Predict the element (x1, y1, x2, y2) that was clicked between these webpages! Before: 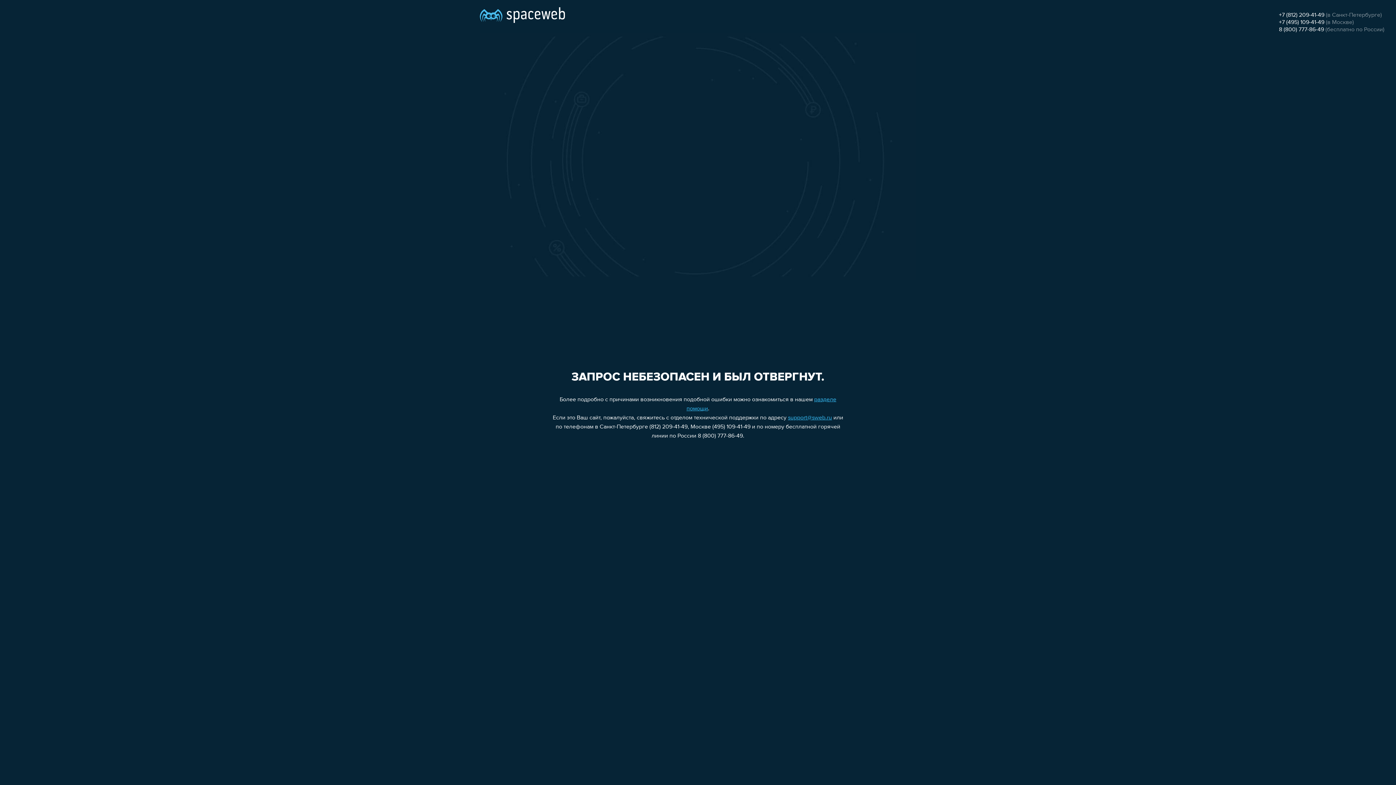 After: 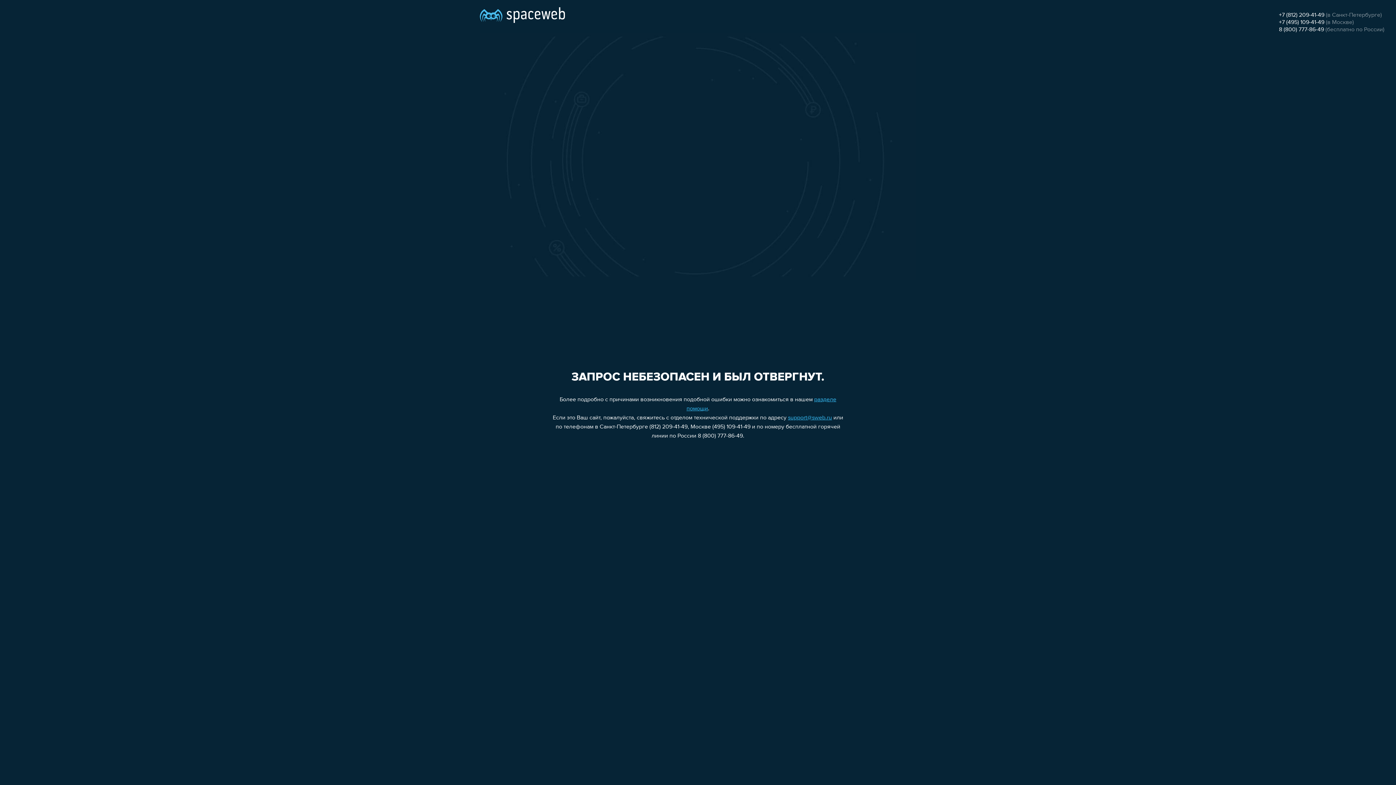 Action: bbox: (788, 415, 832, 421) label: support@sweb.ru